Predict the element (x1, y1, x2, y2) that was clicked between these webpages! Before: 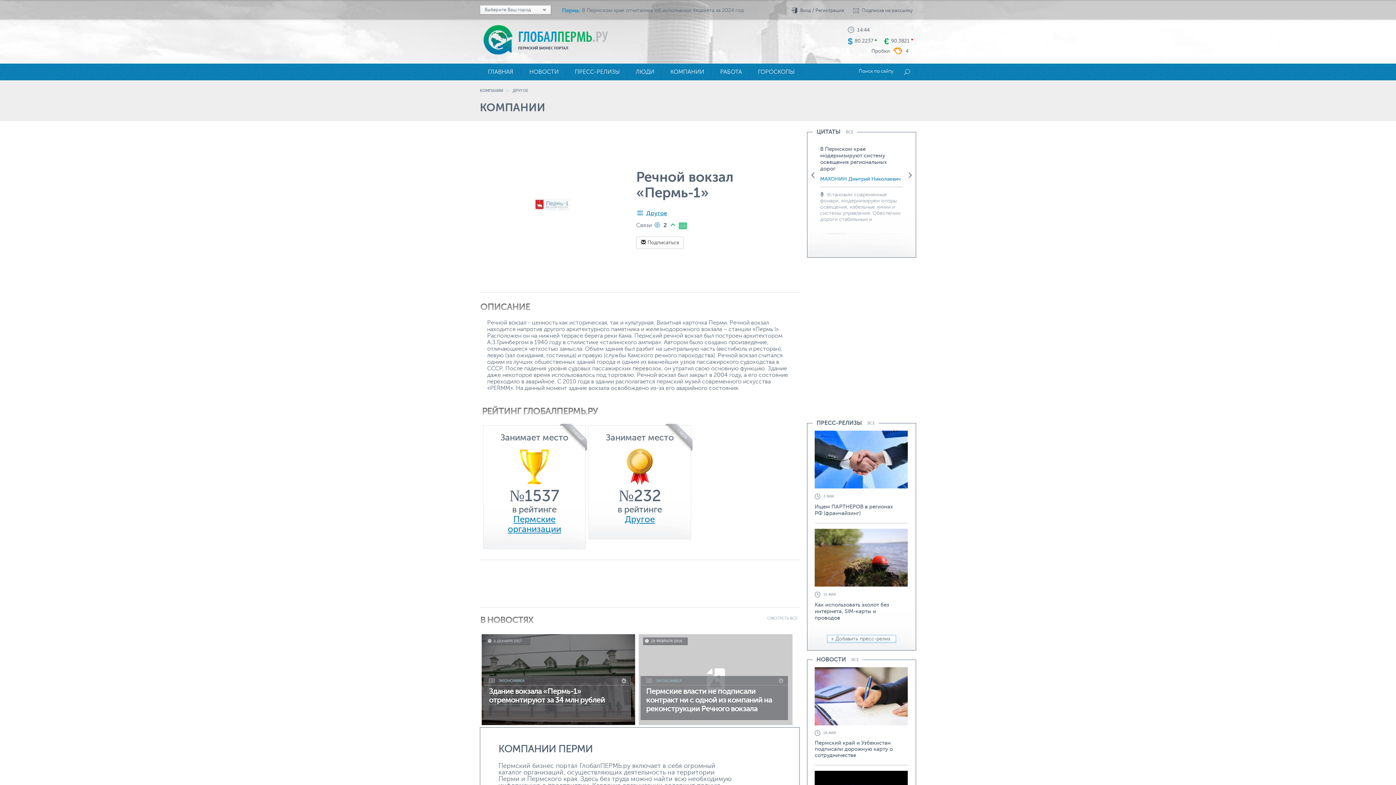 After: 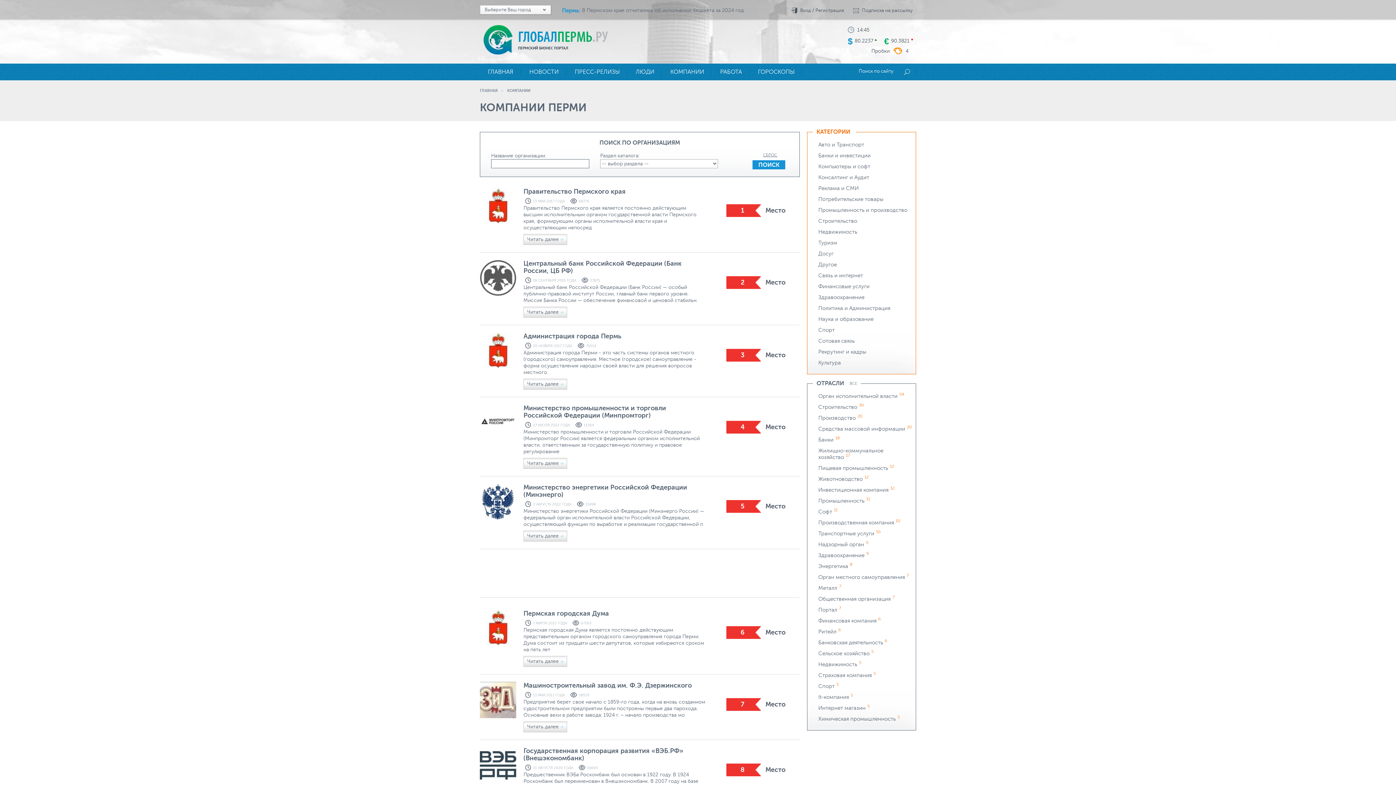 Action: label: КОМПАНИИ bbox: (662, 63, 712, 80)